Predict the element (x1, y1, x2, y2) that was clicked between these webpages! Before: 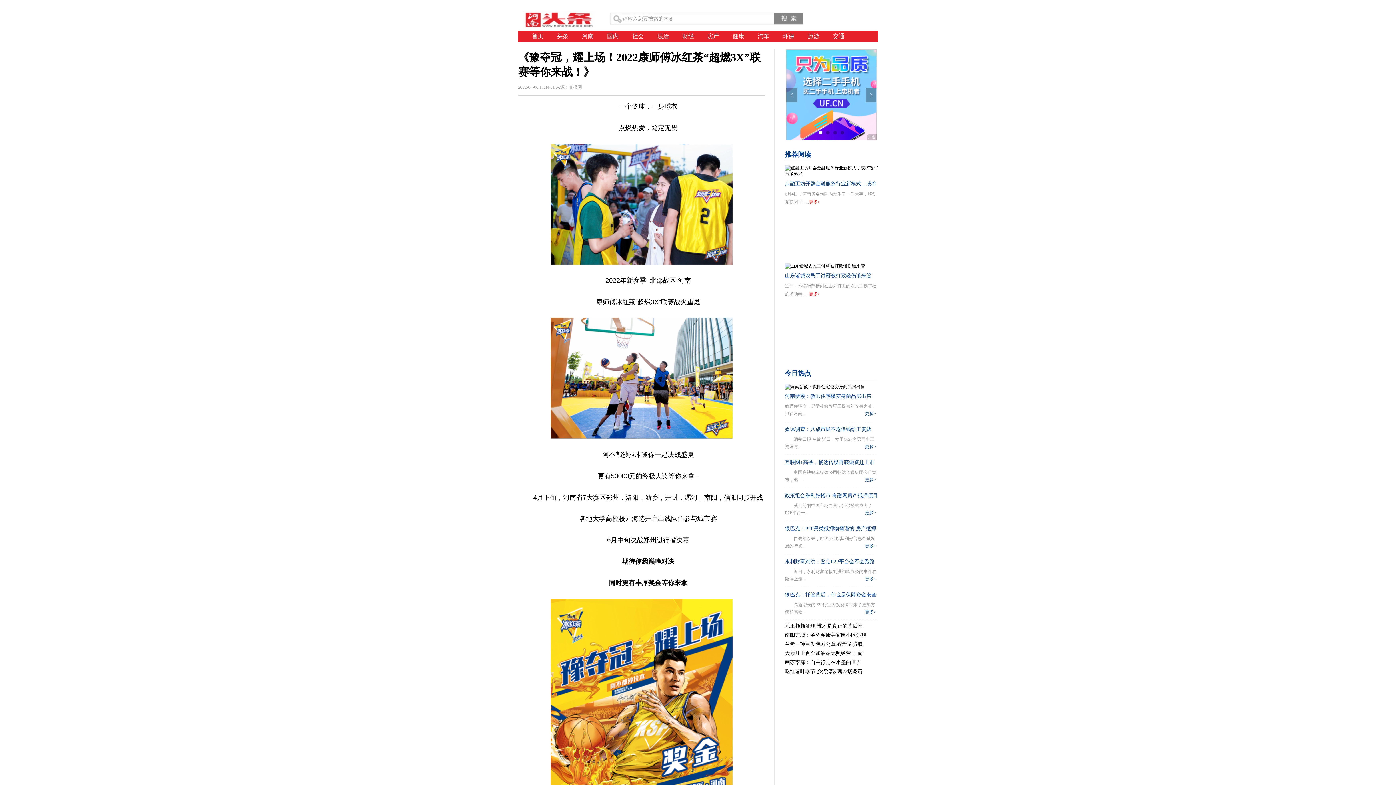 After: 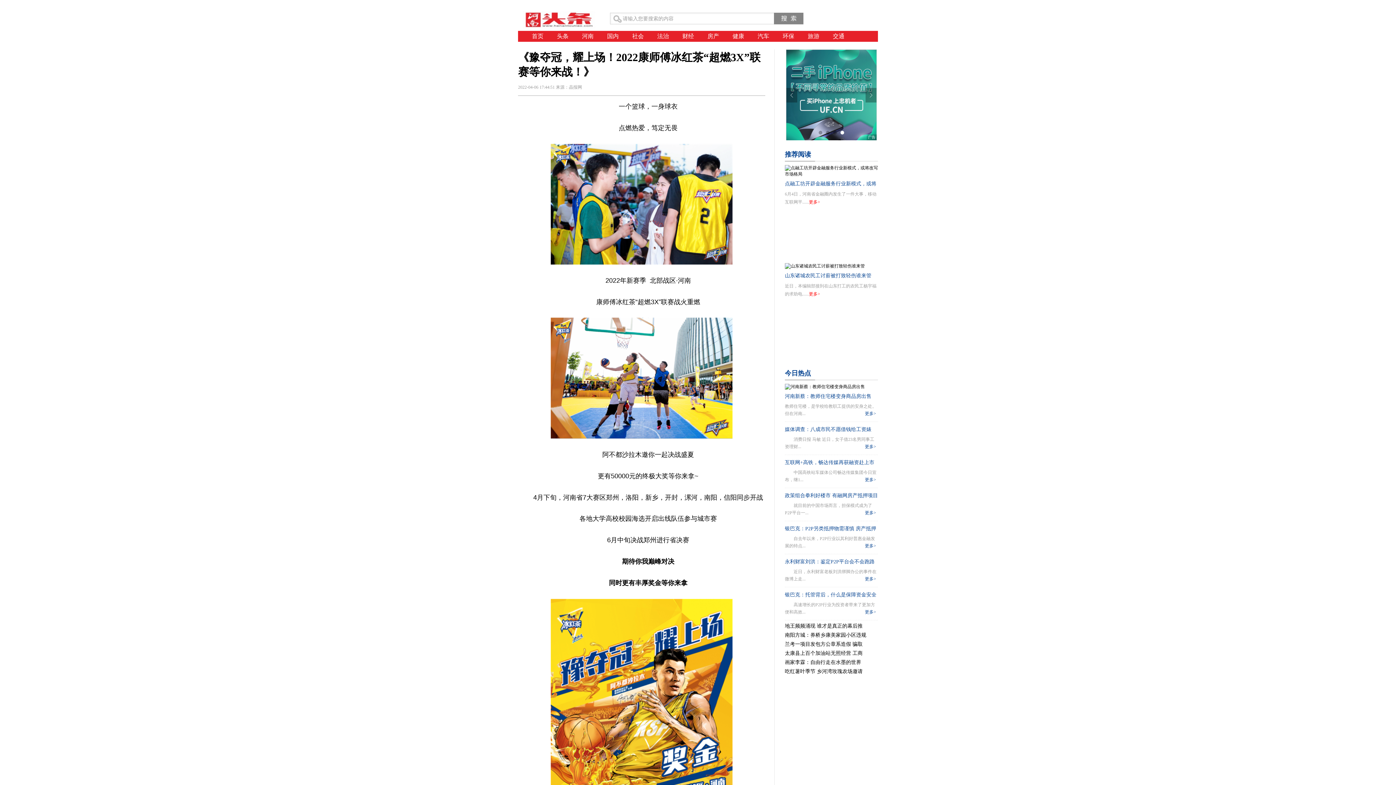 Action: label: 中 bbox: (756, 82, 765, 91)